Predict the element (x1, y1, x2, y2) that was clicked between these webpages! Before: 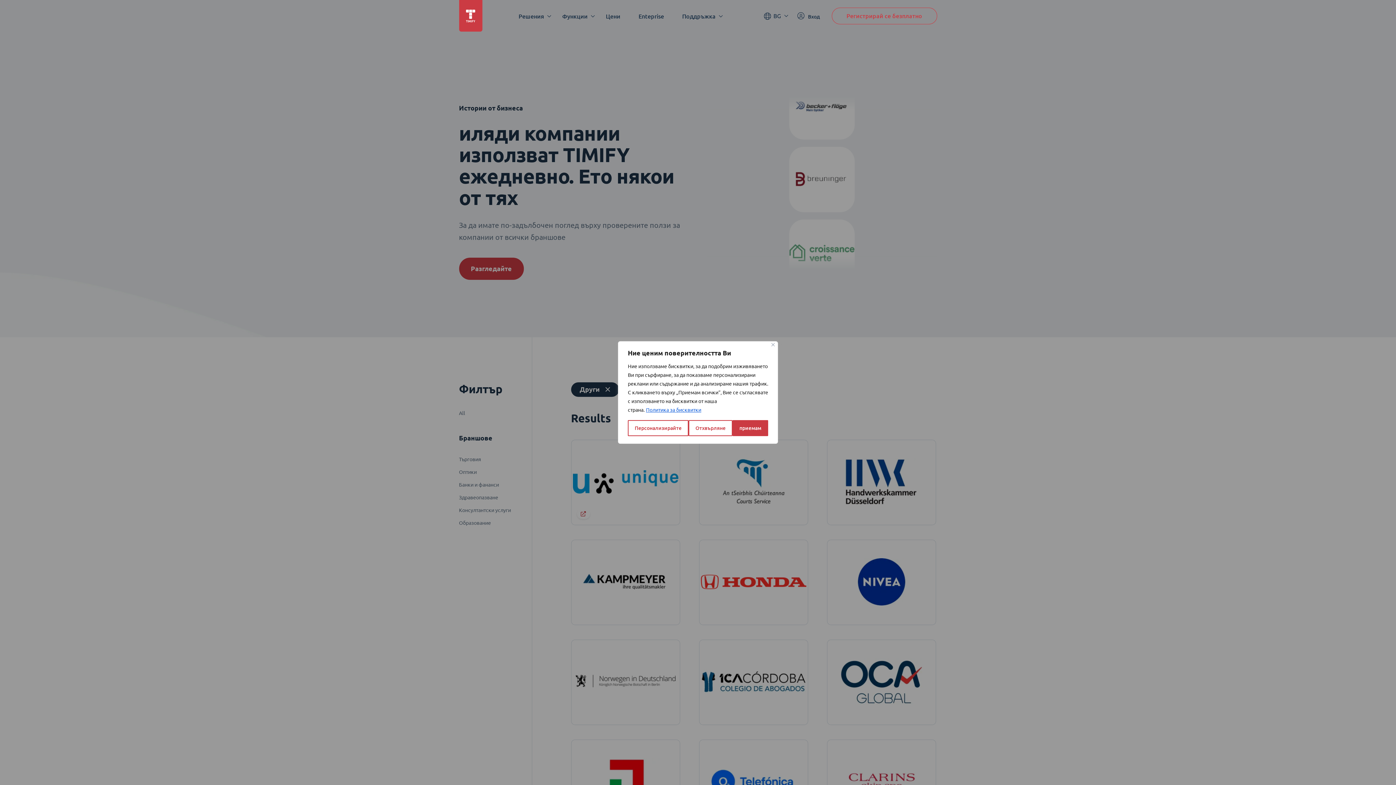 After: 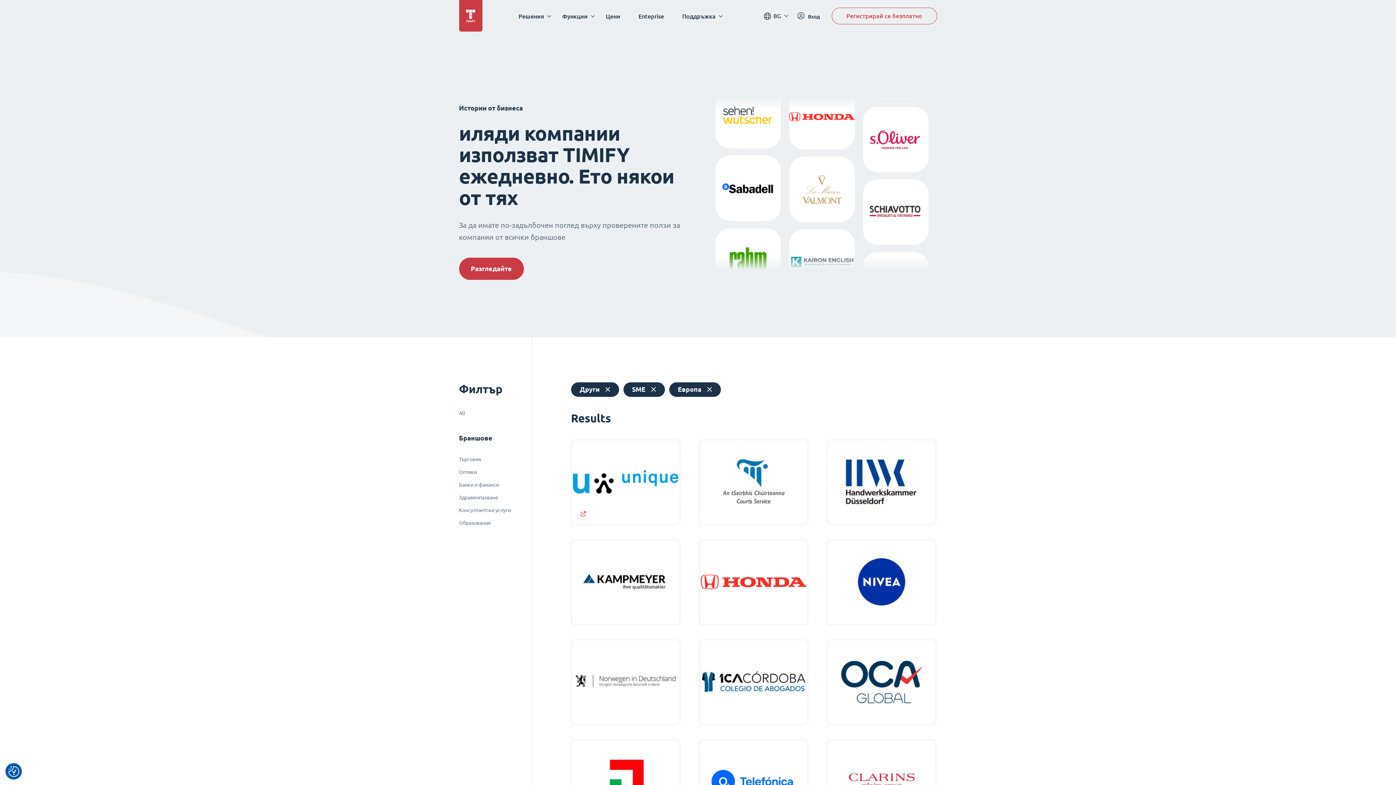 Action: bbox: (732, 420, 768, 436) label: приемам